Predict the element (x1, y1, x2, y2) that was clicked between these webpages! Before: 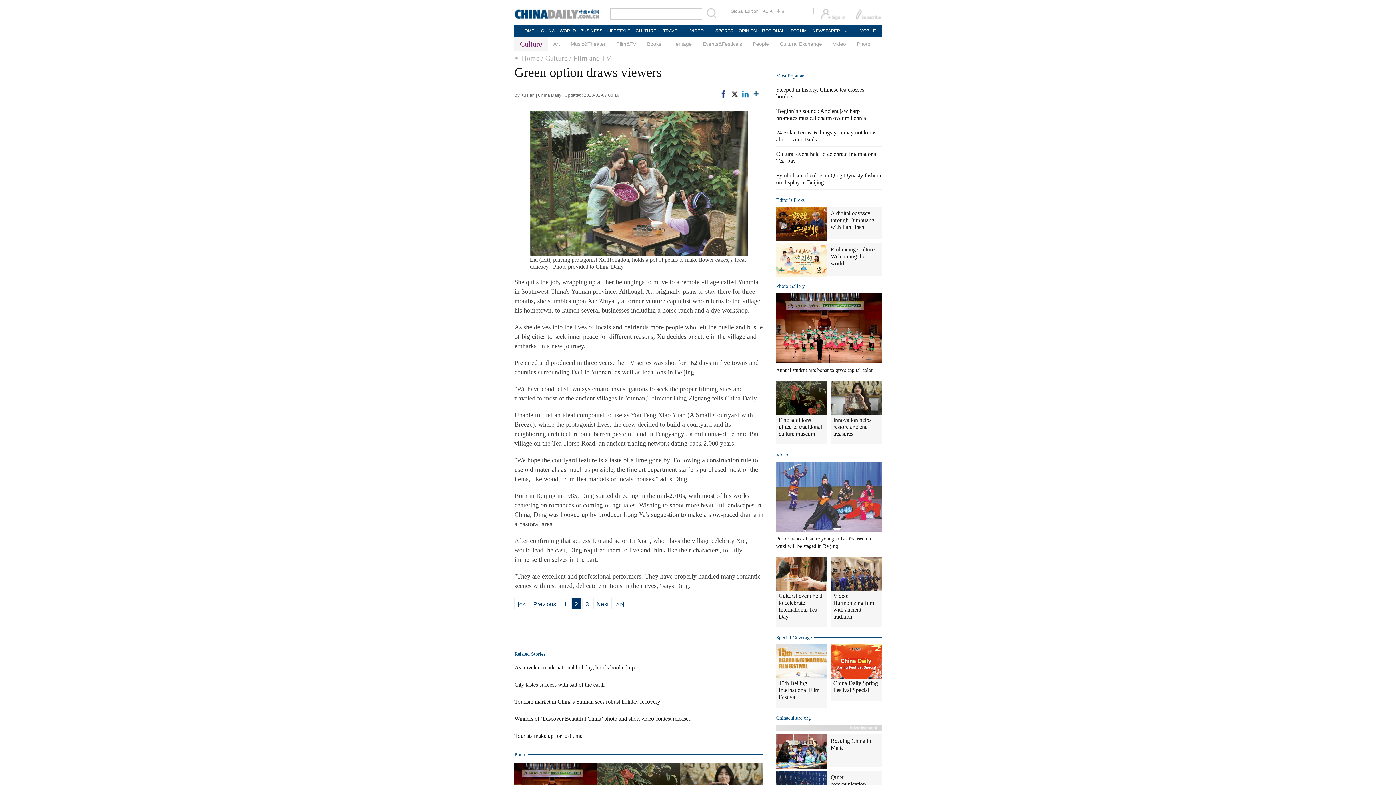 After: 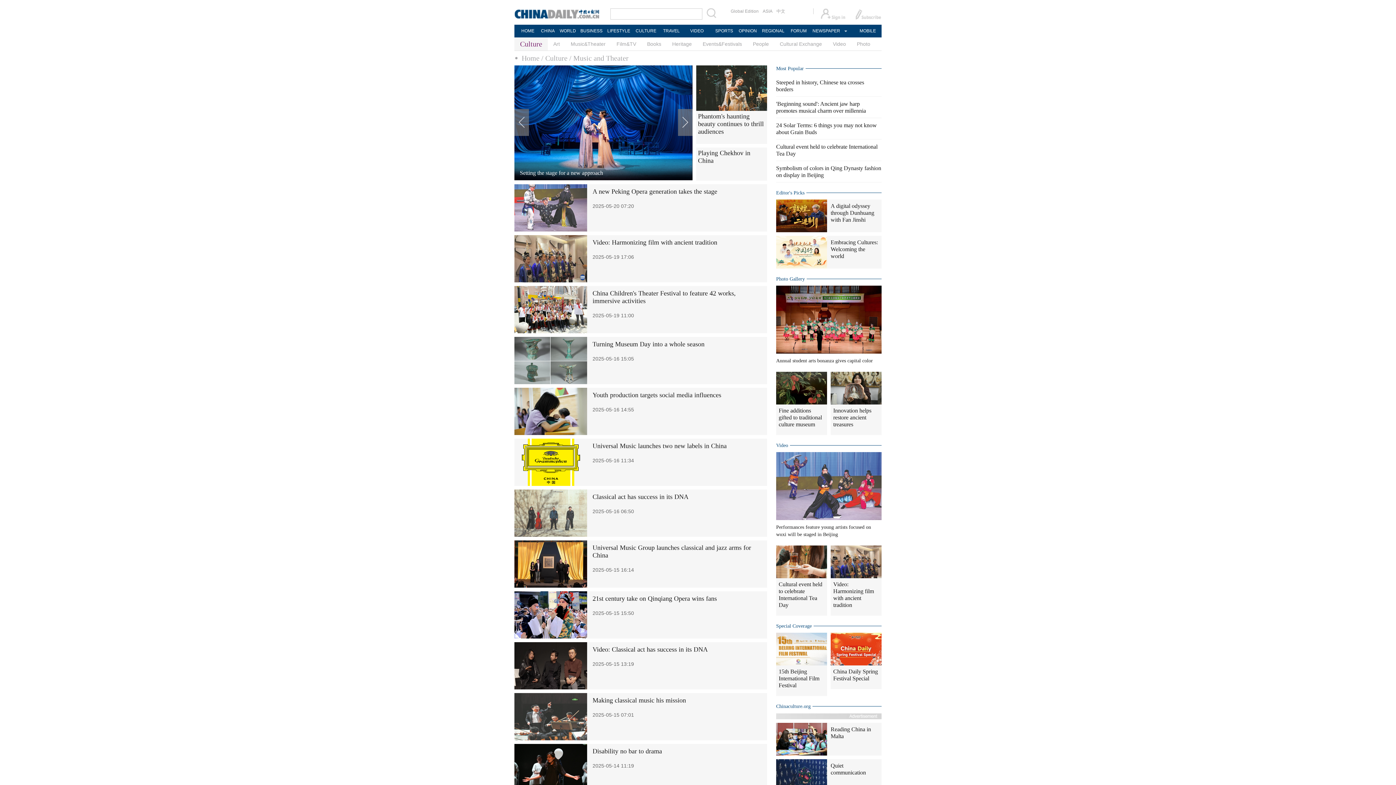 Action: bbox: (565, 37, 611, 50) label: Music&Theater